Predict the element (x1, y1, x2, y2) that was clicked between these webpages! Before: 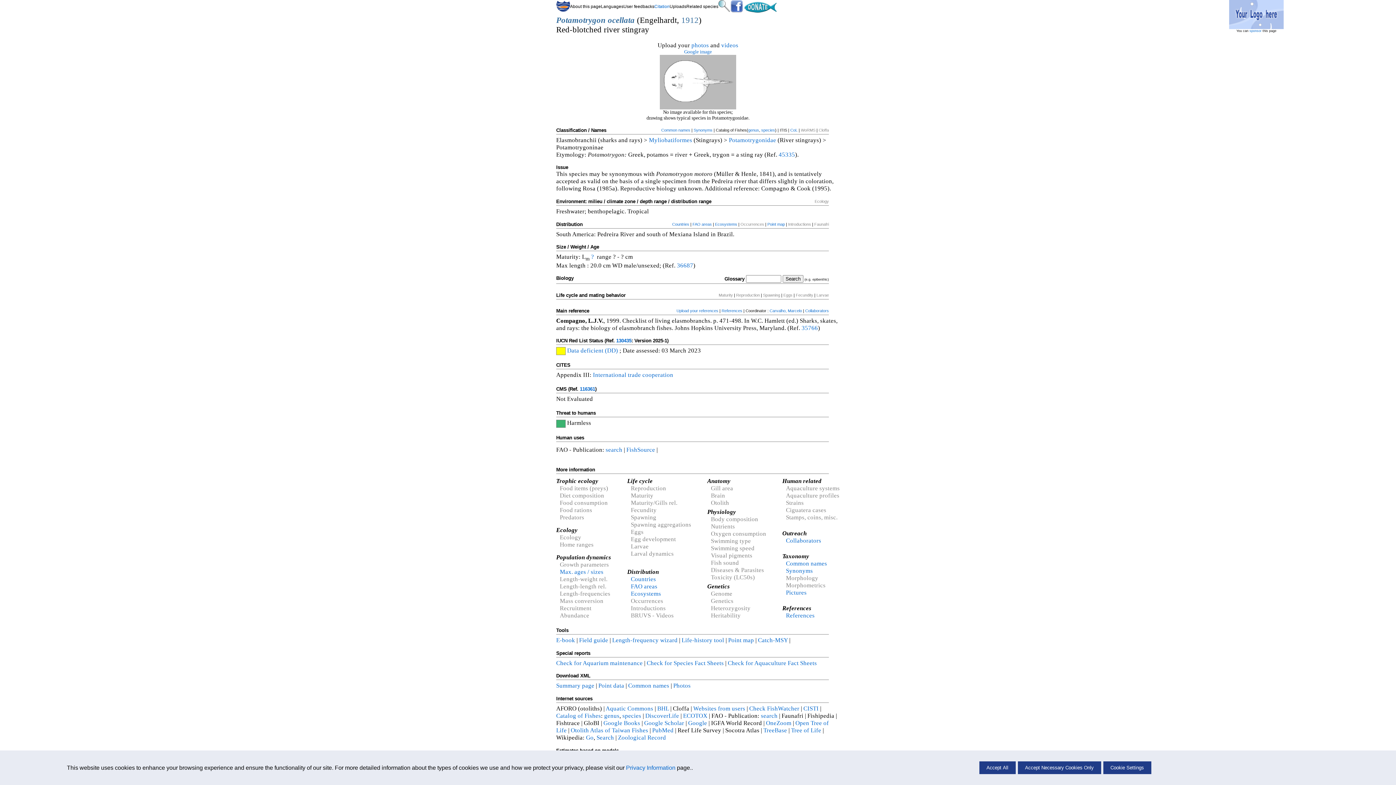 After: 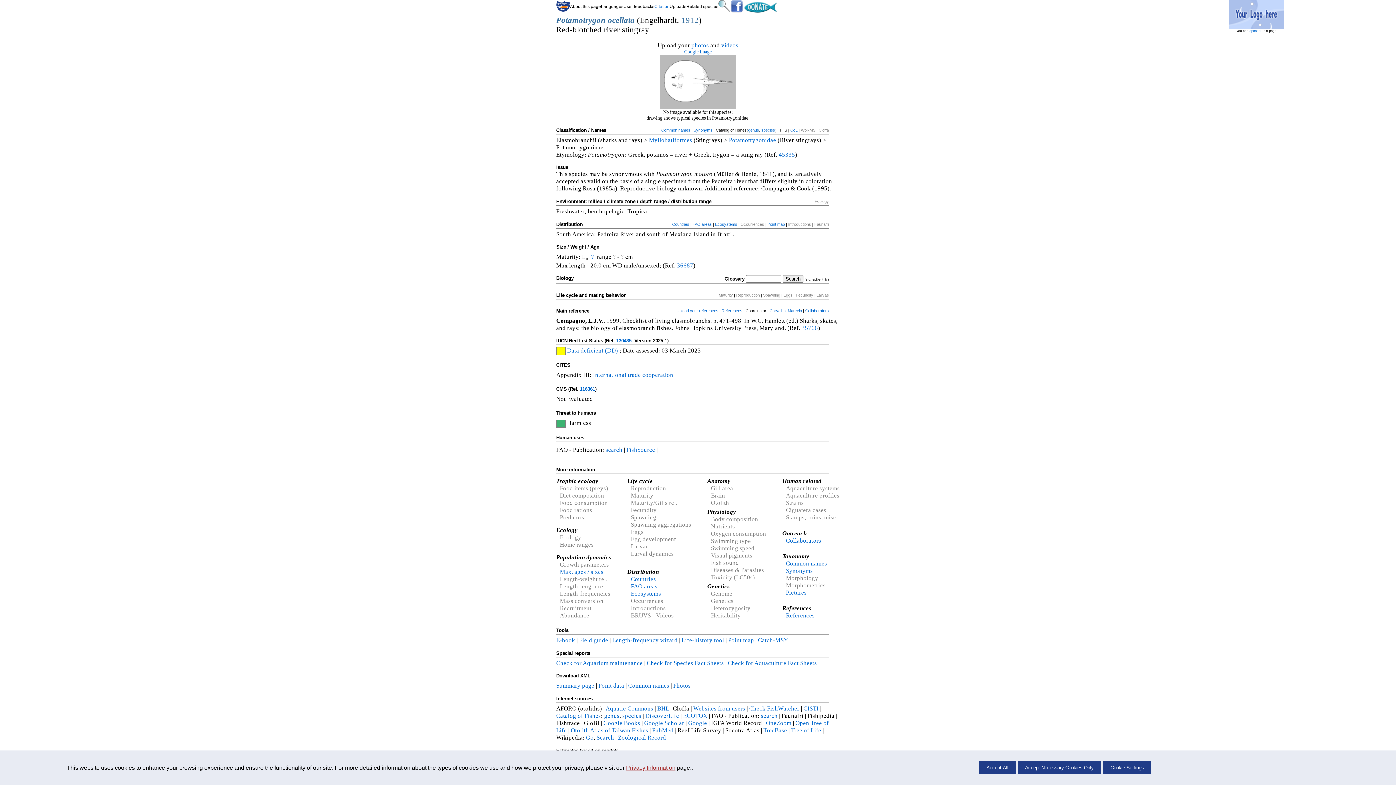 Action: bbox: (626, 764, 675, 771) label: Privacy Information